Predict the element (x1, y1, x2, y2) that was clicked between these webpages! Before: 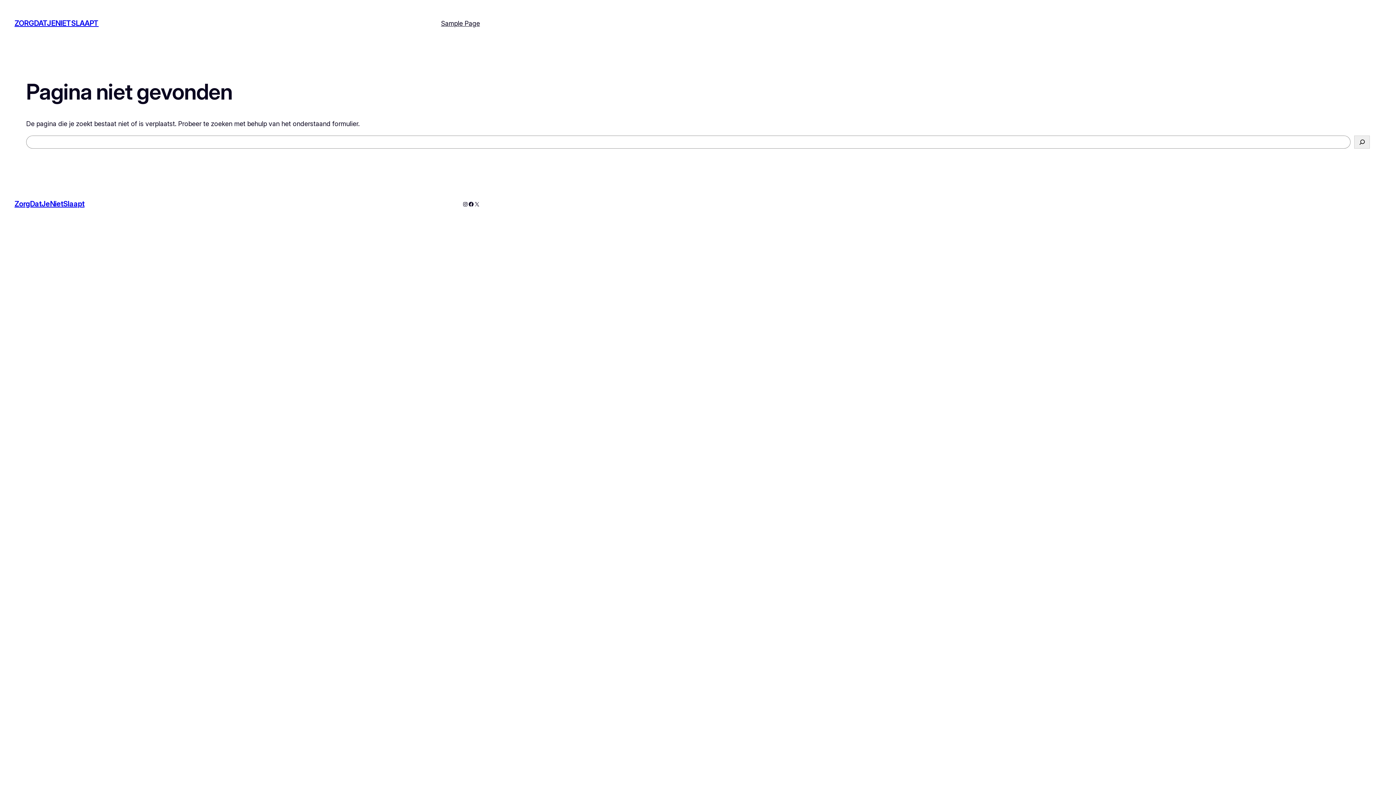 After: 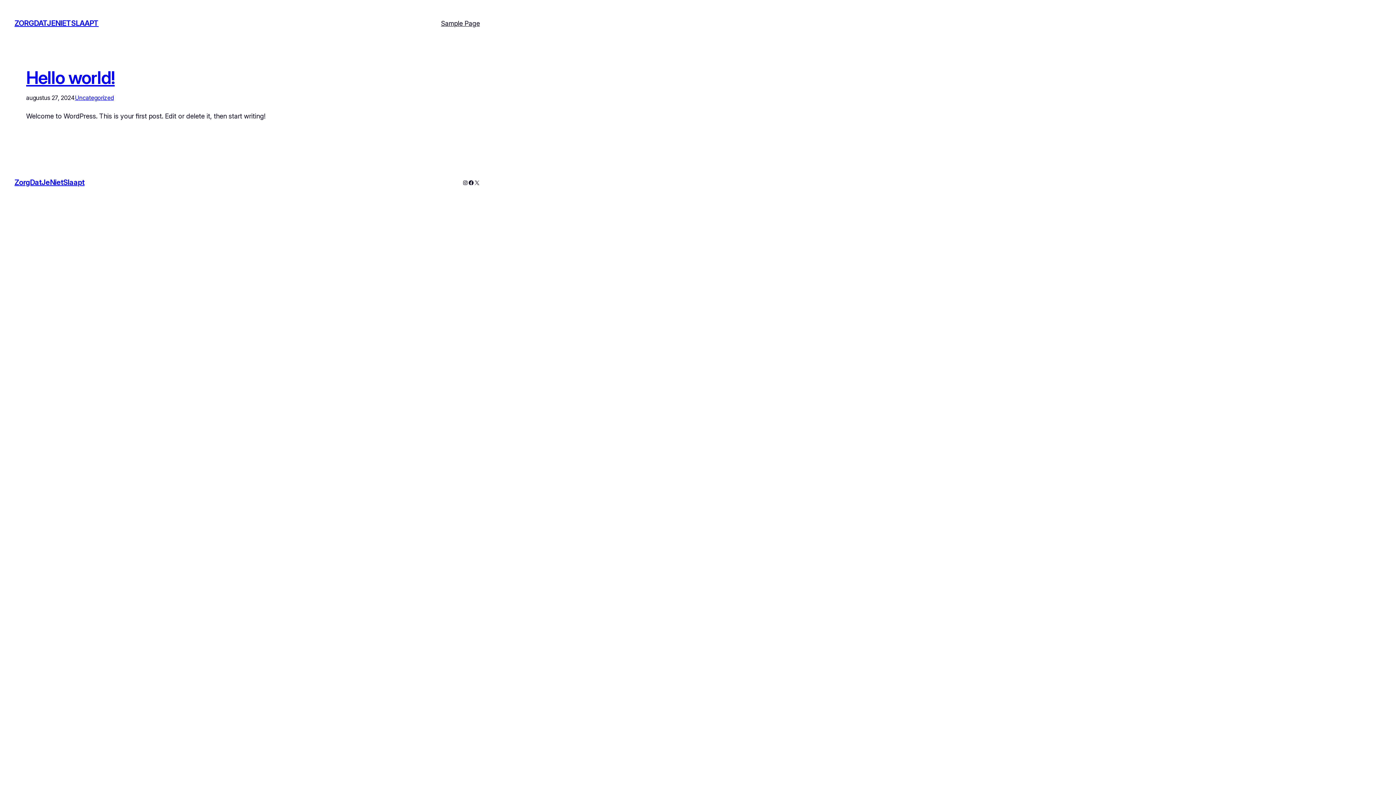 Action: label: ZorgDatJeNietSlaapt bbox: (14, 199, 84, 208)